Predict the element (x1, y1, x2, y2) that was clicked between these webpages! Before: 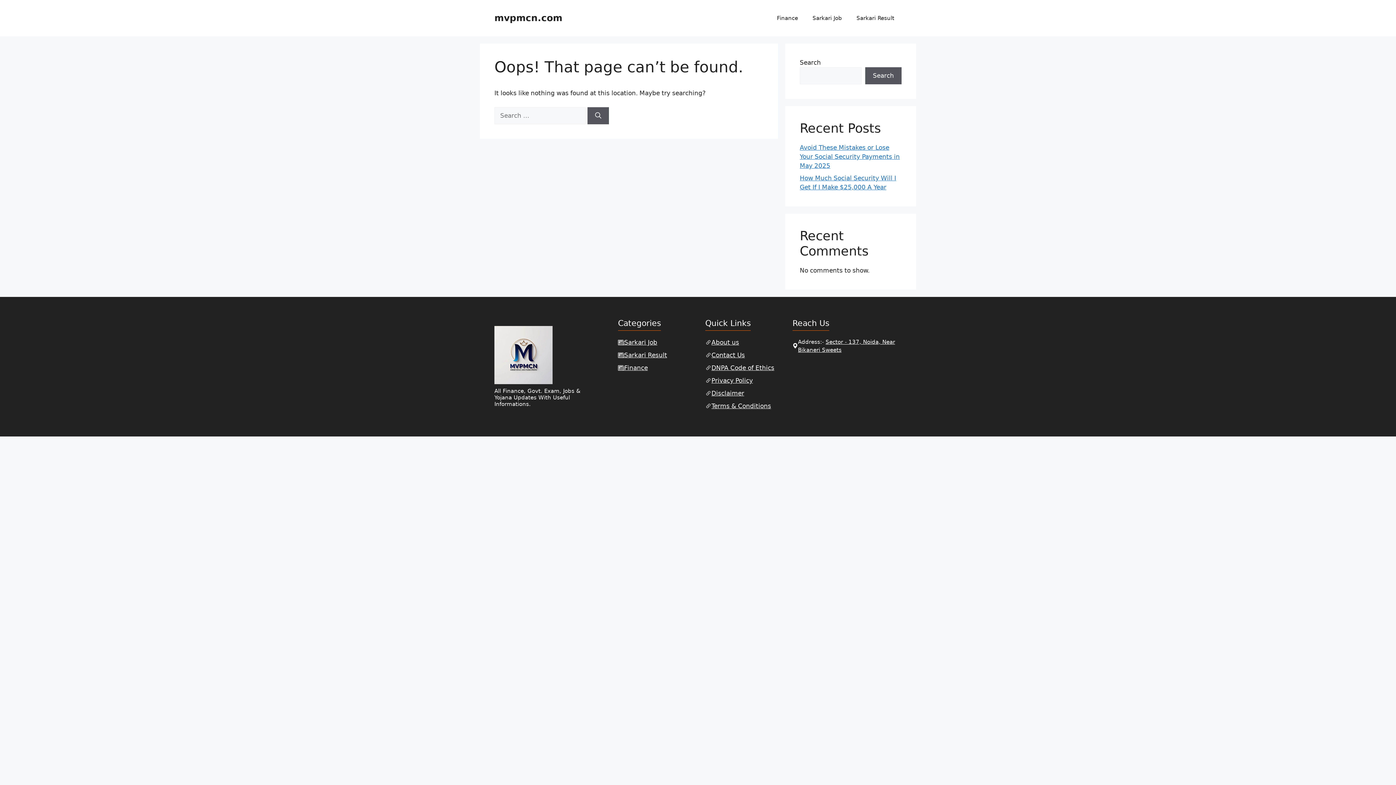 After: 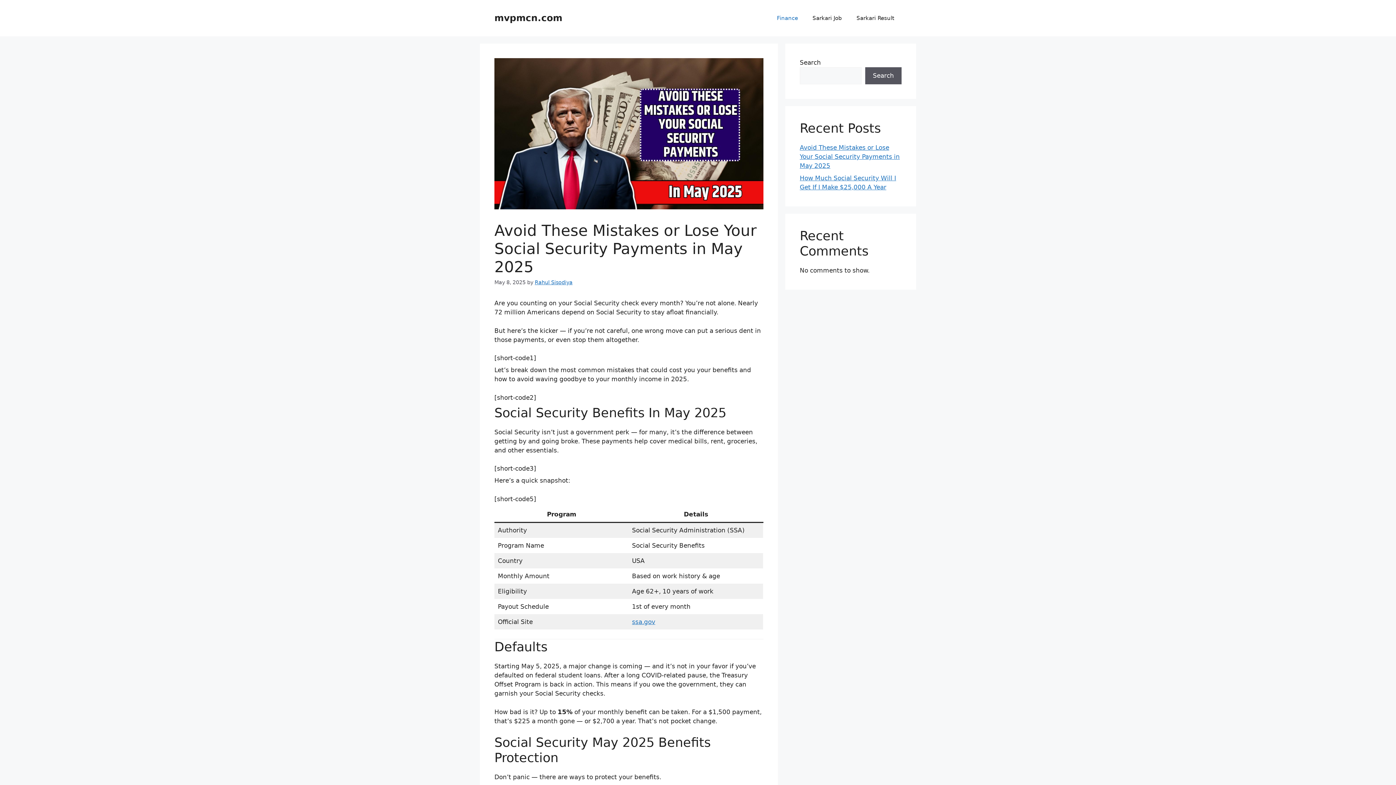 Action: bbox: (800, 144, 900, 169) label: Avoid These Mistakes or Lose Your Social Security Payments in May 2025